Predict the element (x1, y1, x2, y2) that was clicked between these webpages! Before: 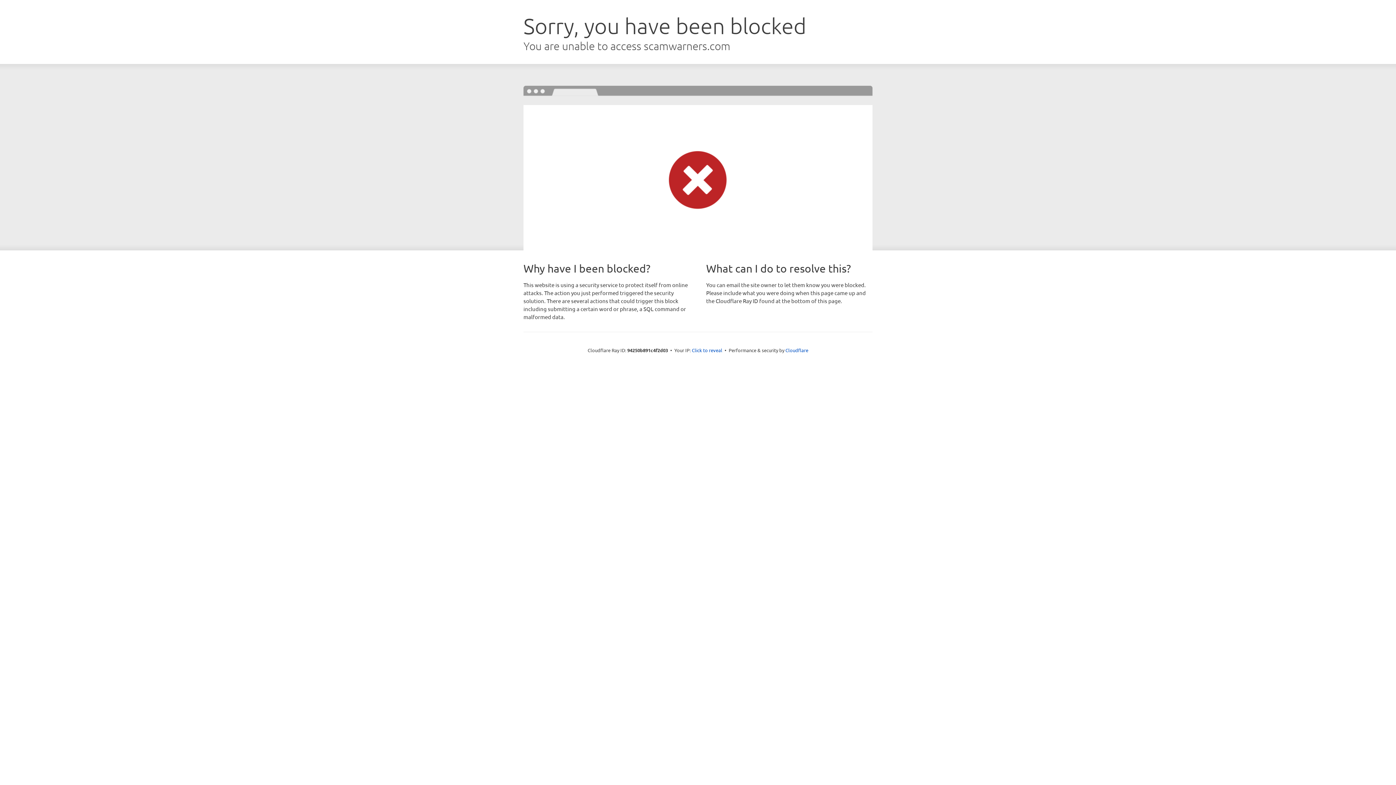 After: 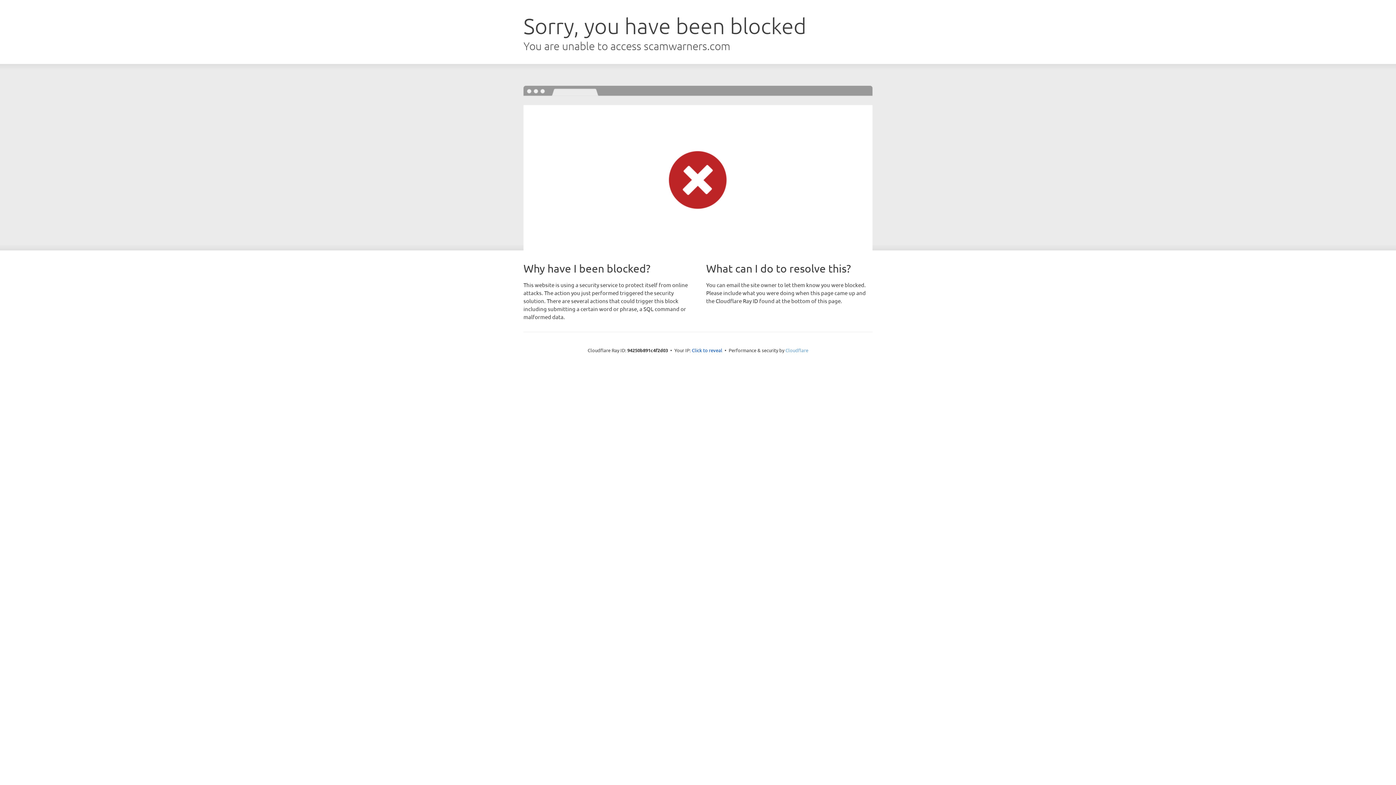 Action: label: Cloudflare bbox: (785, 347, 808, 353)